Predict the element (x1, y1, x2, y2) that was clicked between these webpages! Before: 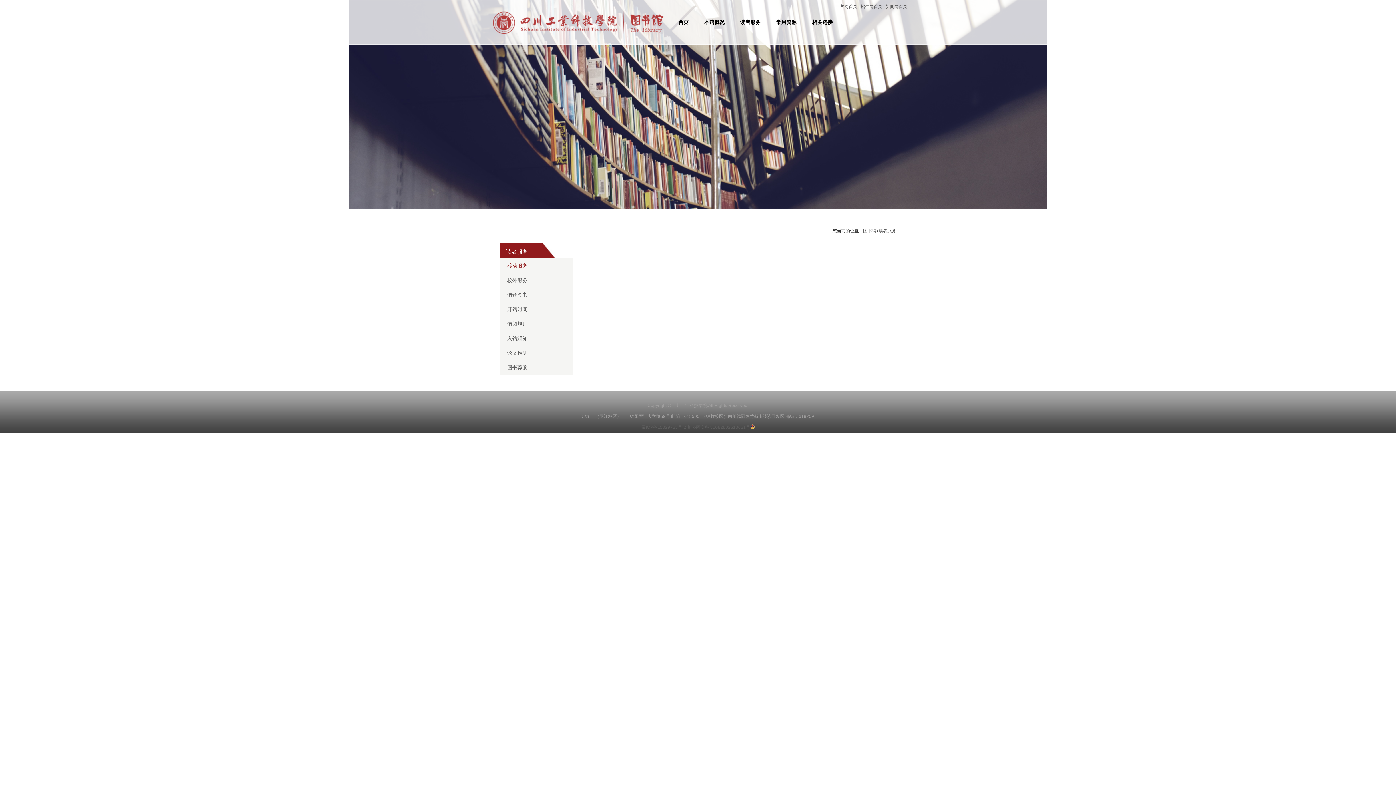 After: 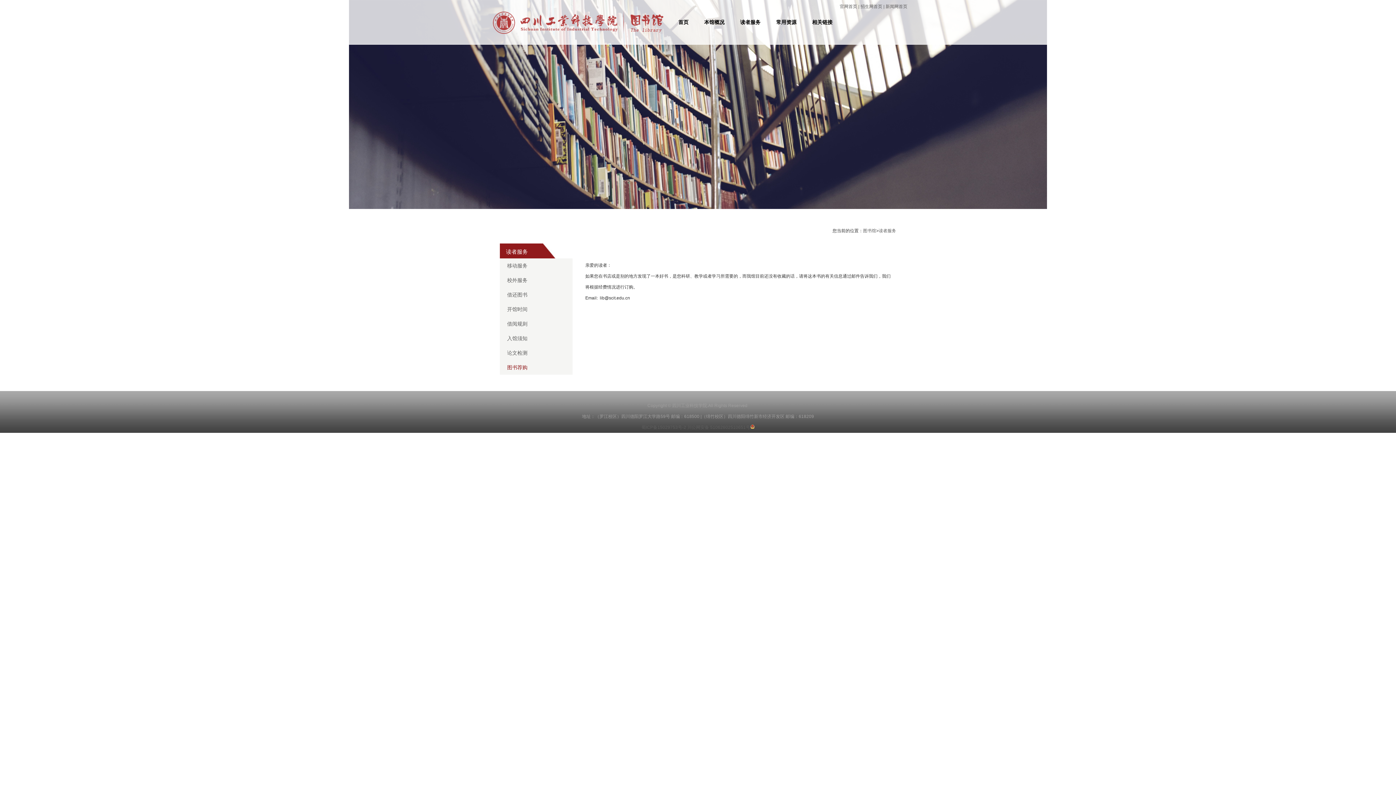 Action: bbox: (507, 360, 572, 374) label: 图书荐购